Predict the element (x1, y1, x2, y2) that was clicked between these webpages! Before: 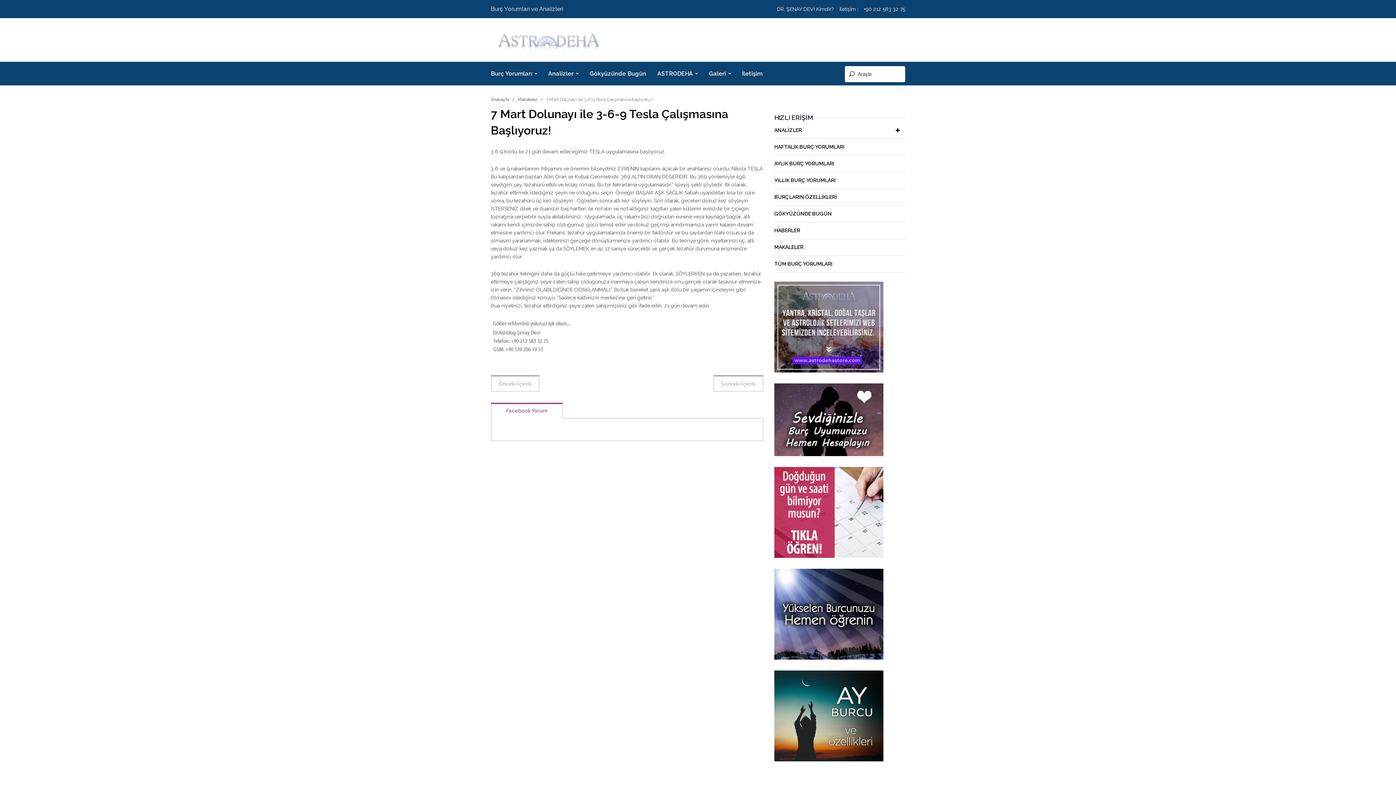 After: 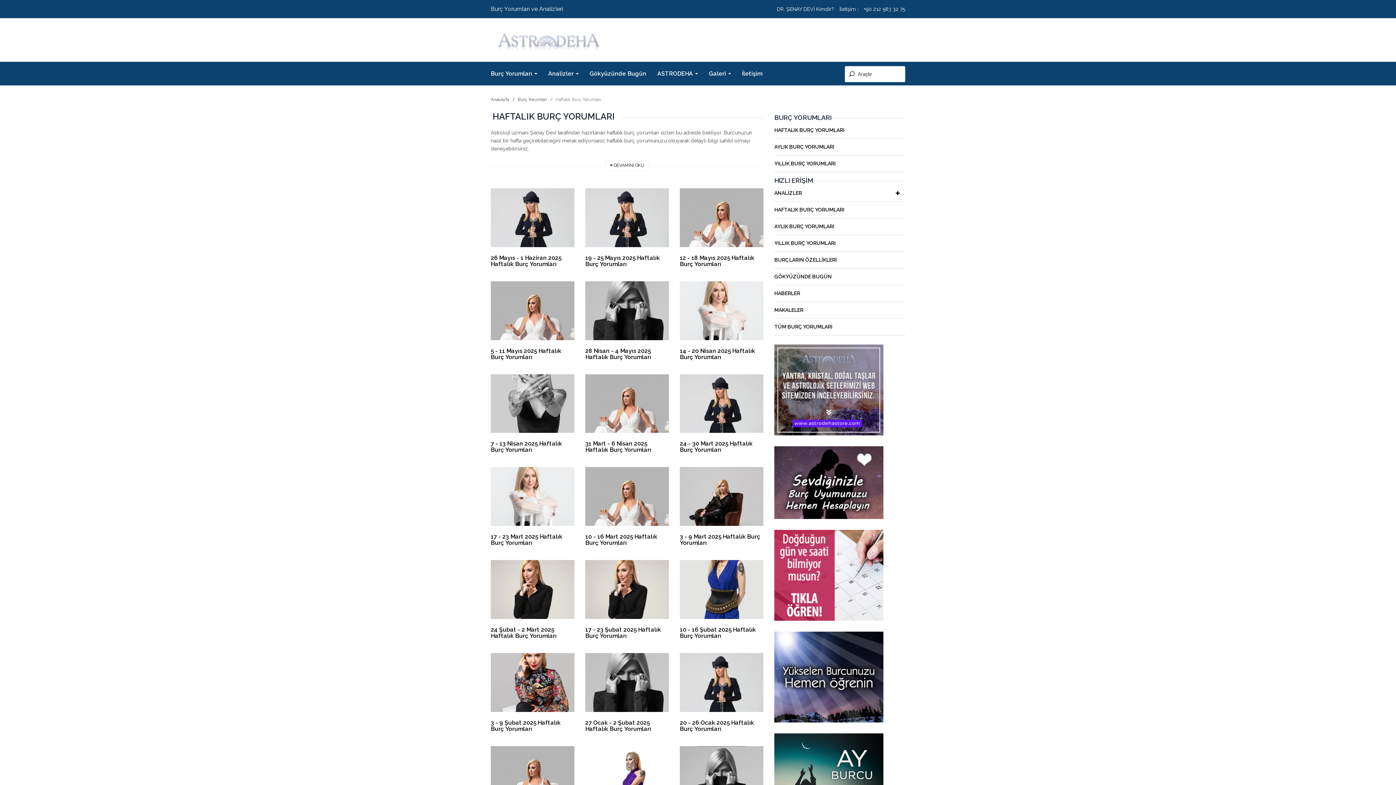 Action: label: HAFTALIK BURÇ YORUMLARI bbox: (774, 138, 905, 155)